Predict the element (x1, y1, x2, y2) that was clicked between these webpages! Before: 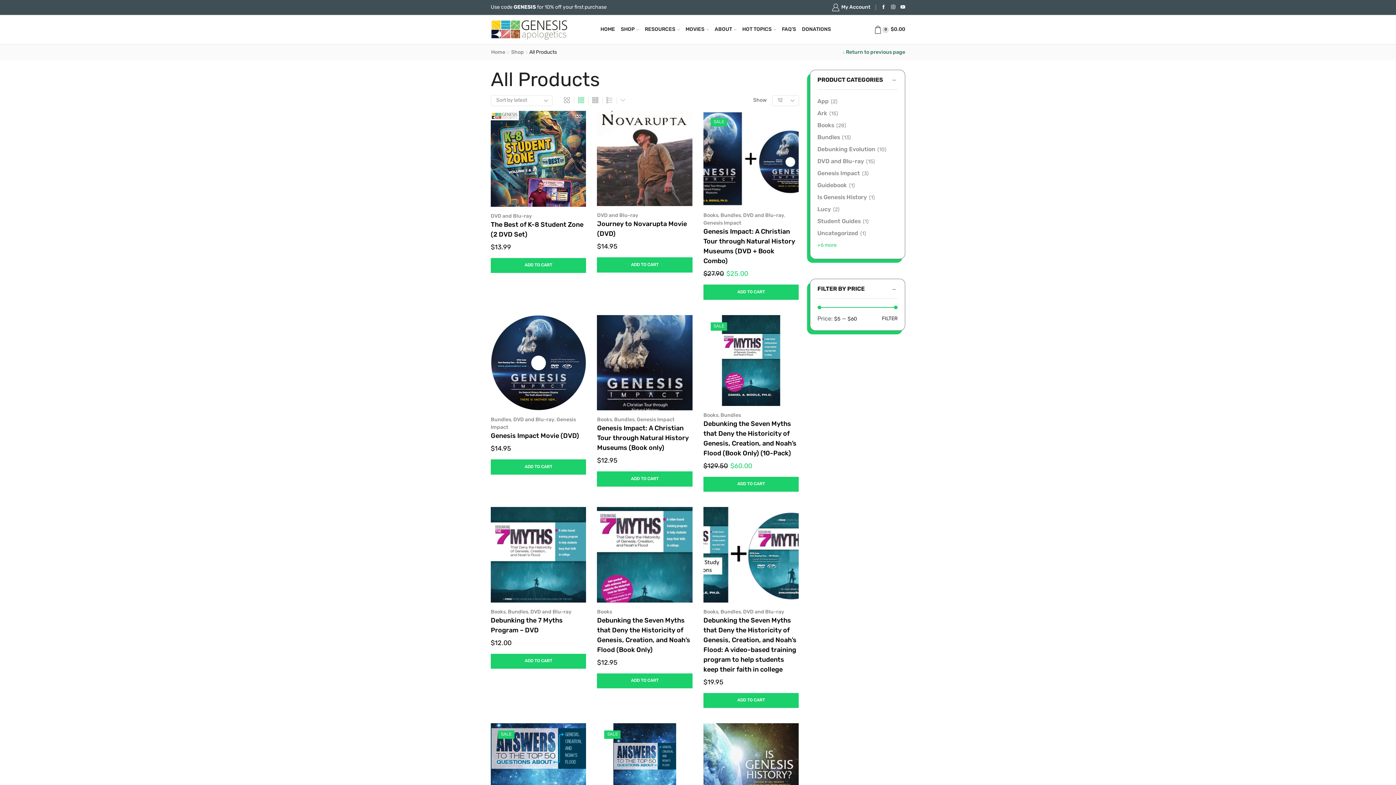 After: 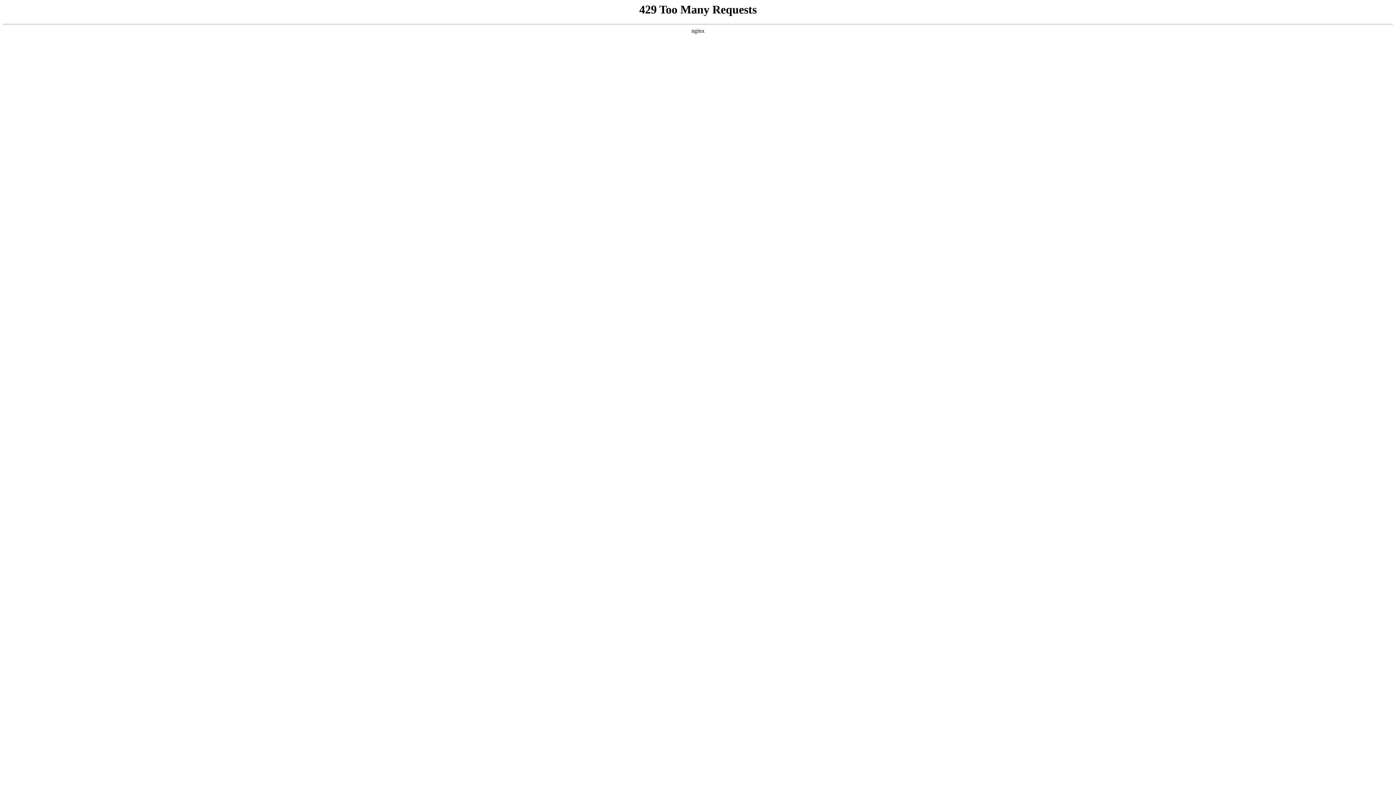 Action: bbox: (703, 220, 741, 226) label: Genesis Impact